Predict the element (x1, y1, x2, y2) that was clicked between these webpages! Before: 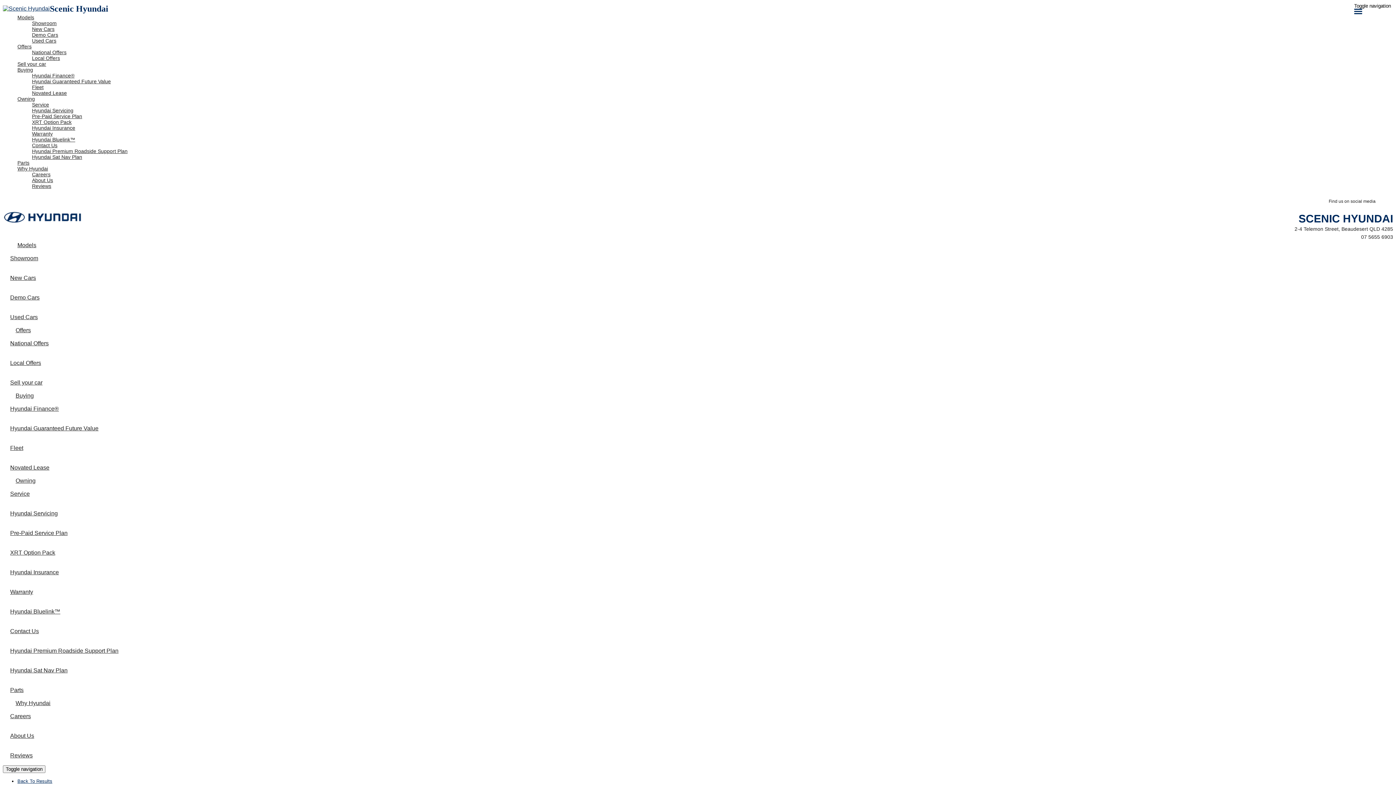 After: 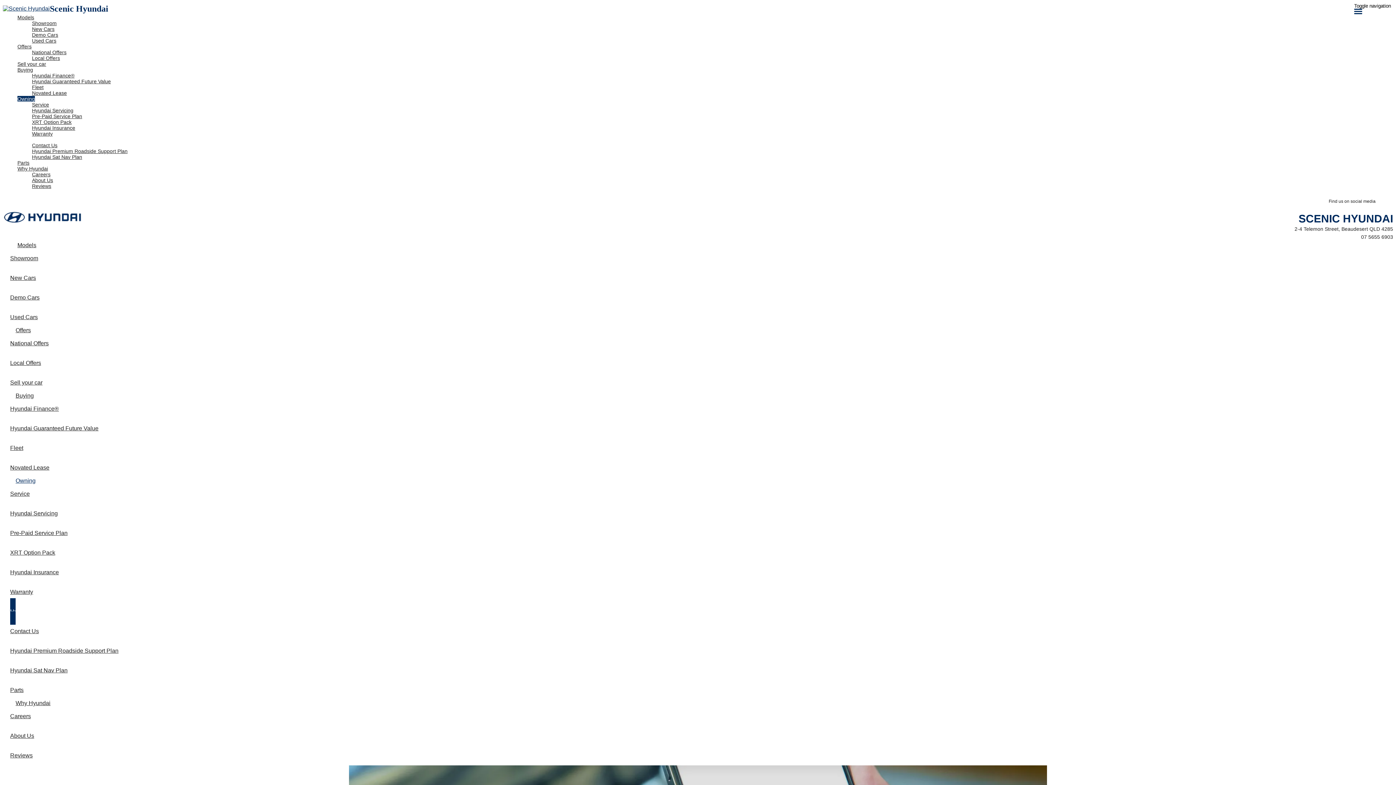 Action: label: Hyundai Bluelink™ bbox: (32, 136, 1393, 142)